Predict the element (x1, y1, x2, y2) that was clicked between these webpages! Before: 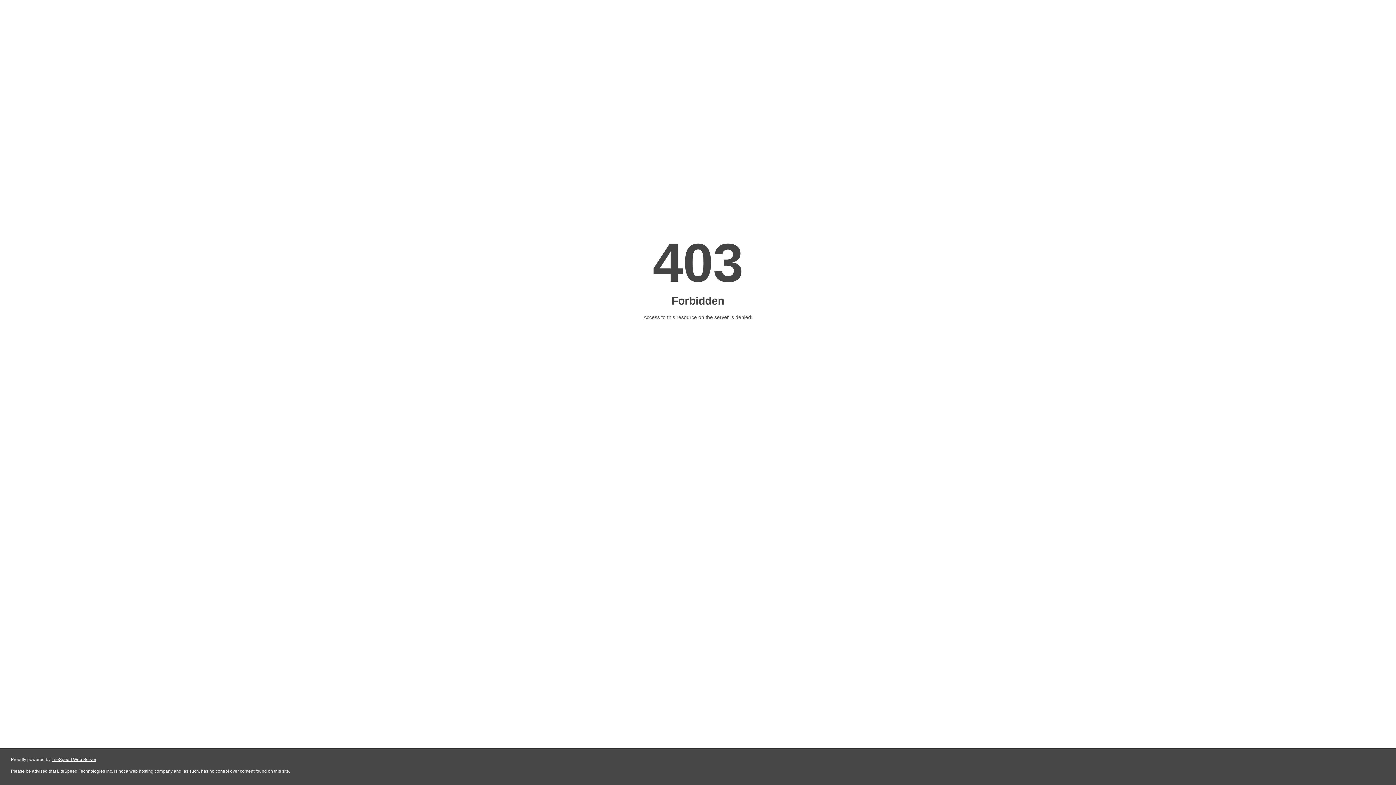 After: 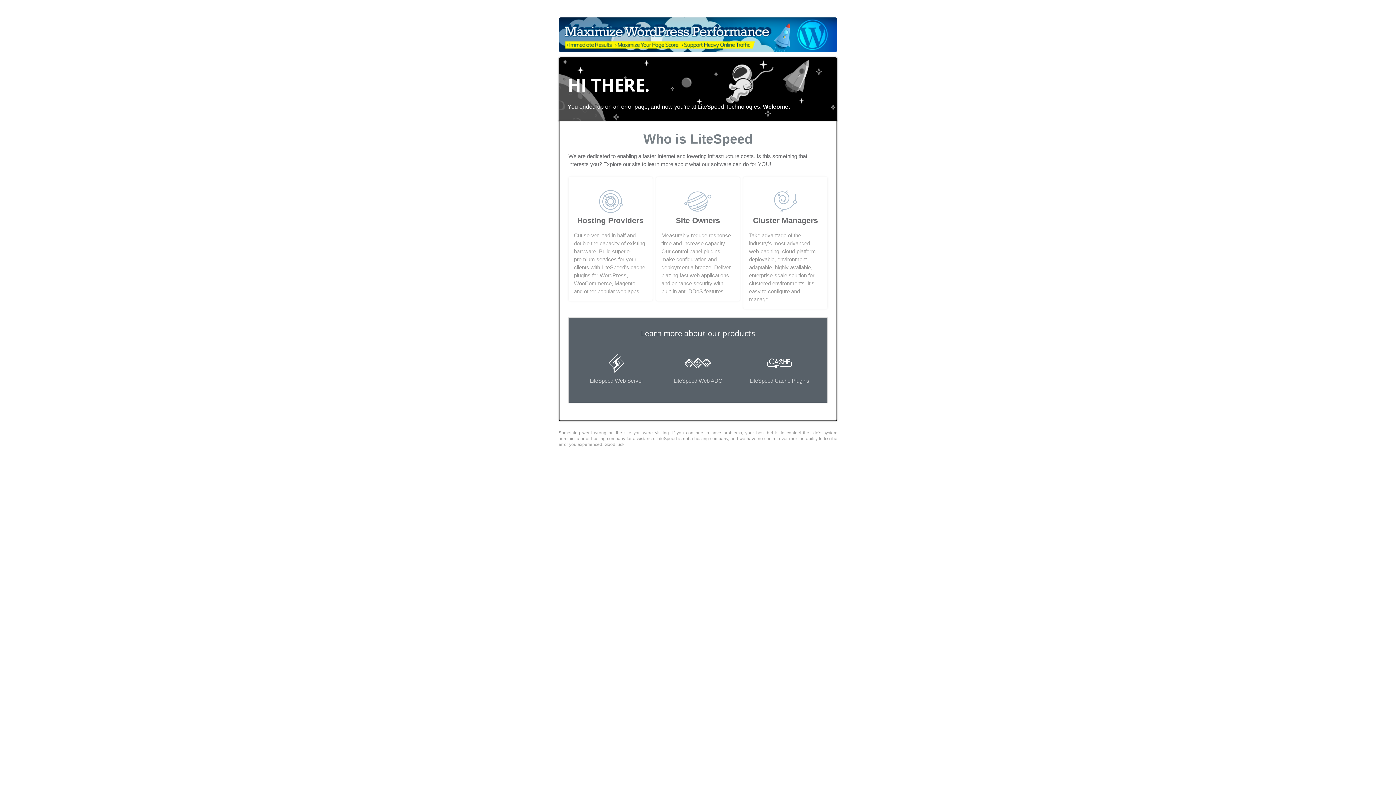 Action: label: LiteSpeed Web Server bbox: (51, 757, 96, 762)